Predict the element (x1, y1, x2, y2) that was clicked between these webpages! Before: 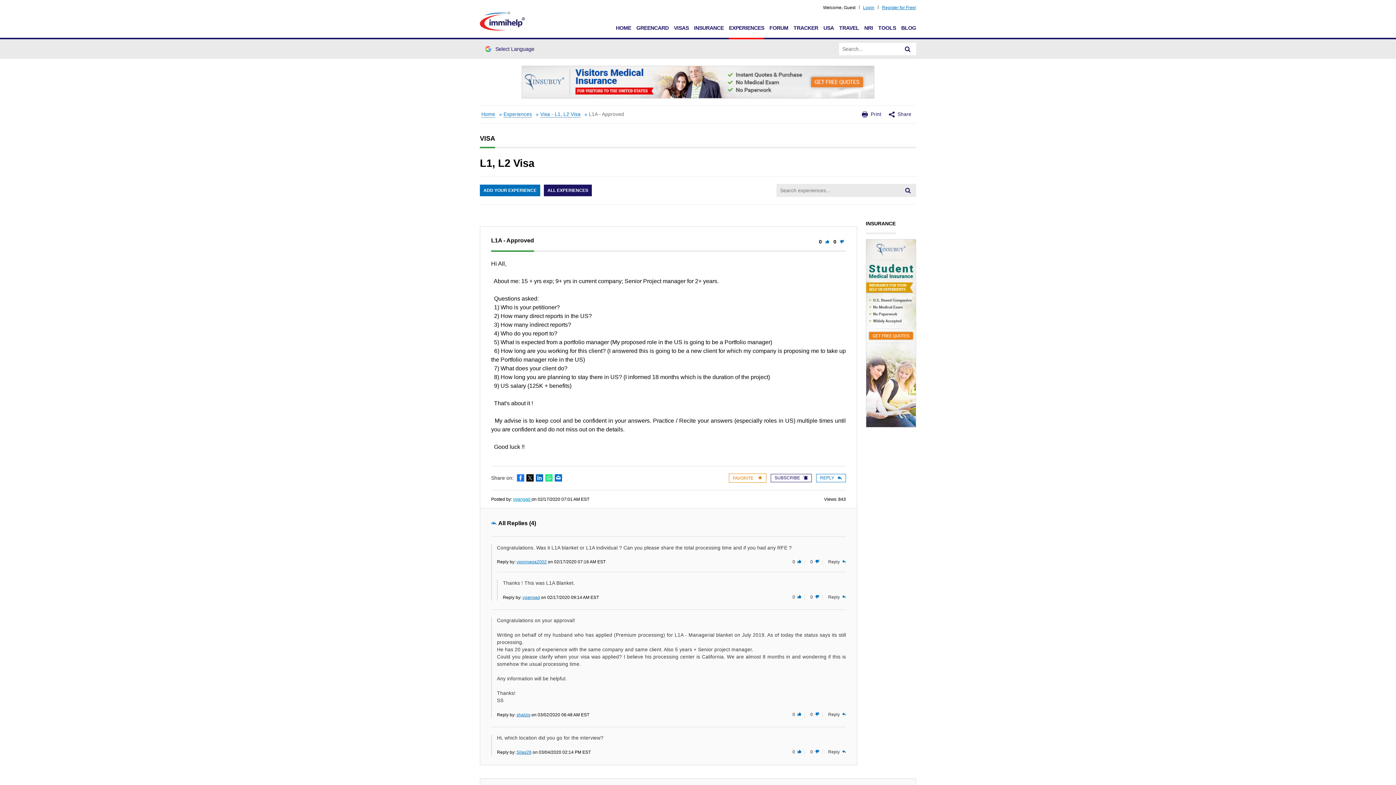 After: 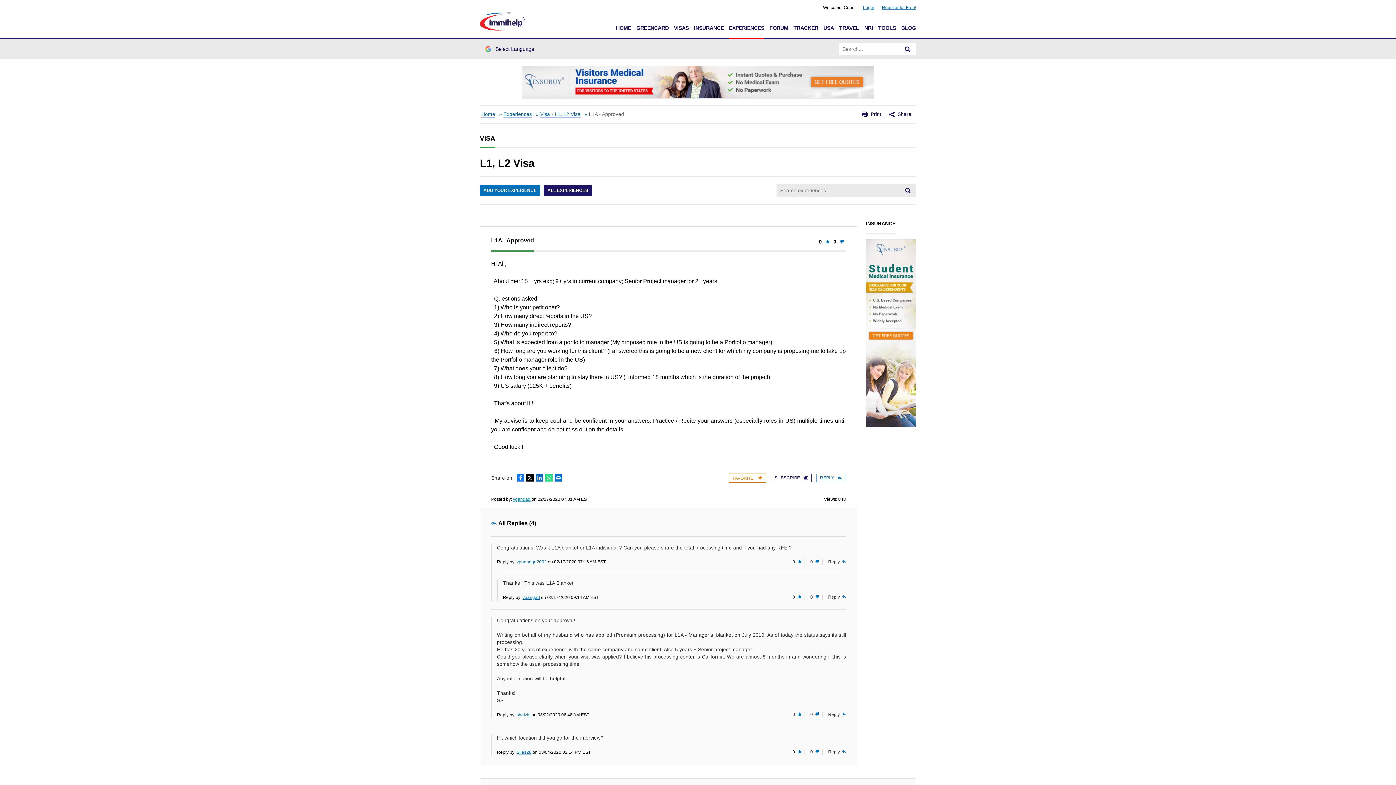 Action: bbox: (554, 474, 562, 481) label: Email